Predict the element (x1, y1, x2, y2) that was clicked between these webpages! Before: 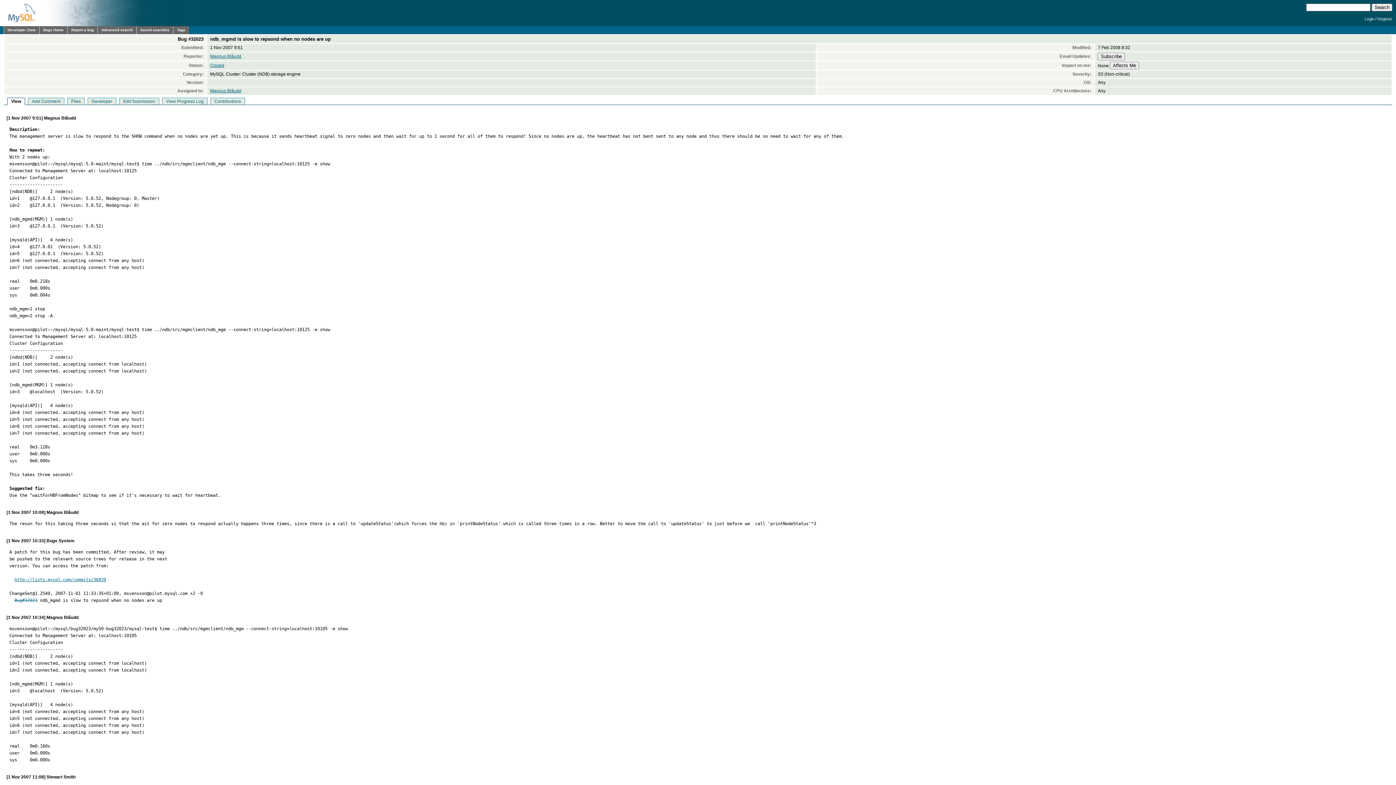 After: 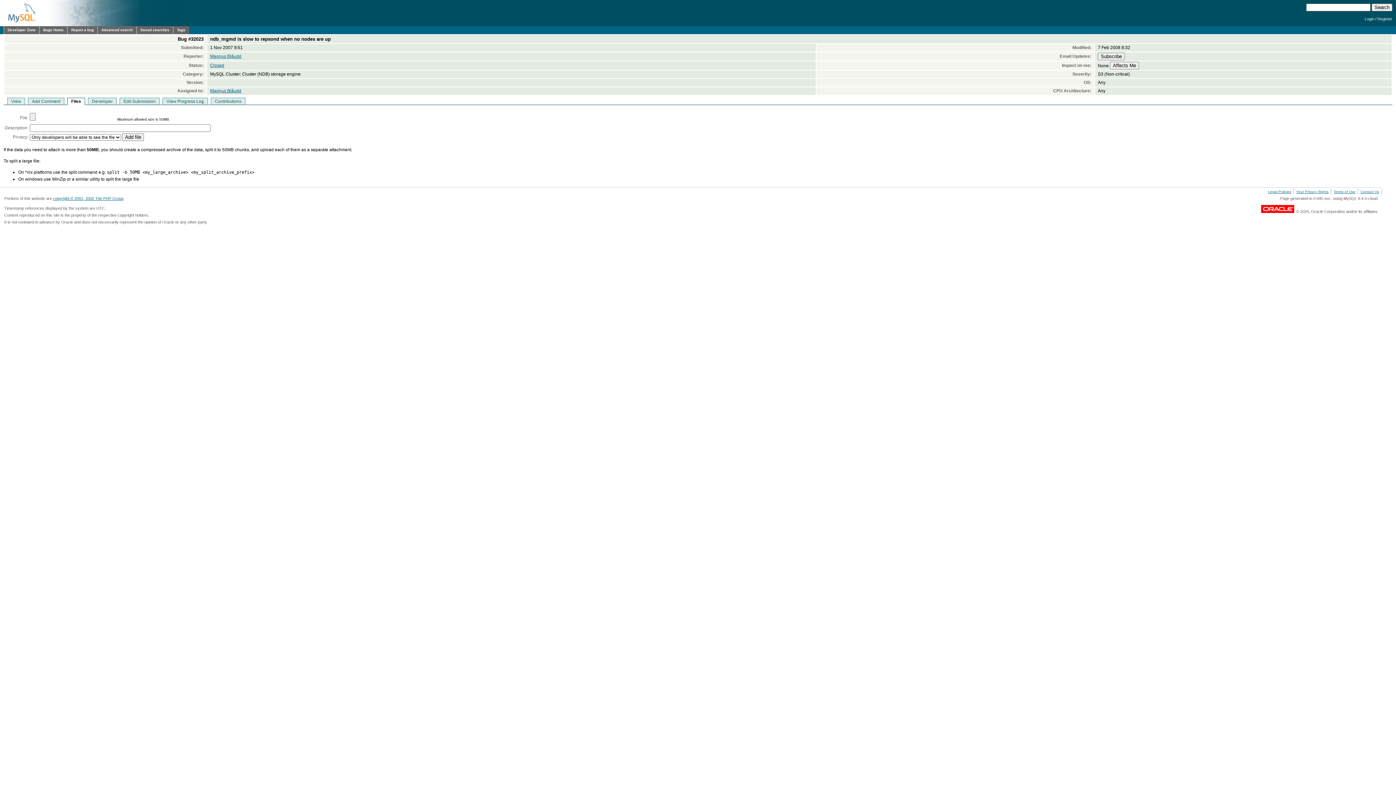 Action: bbox: (71, 98, 80, 104) label: Files